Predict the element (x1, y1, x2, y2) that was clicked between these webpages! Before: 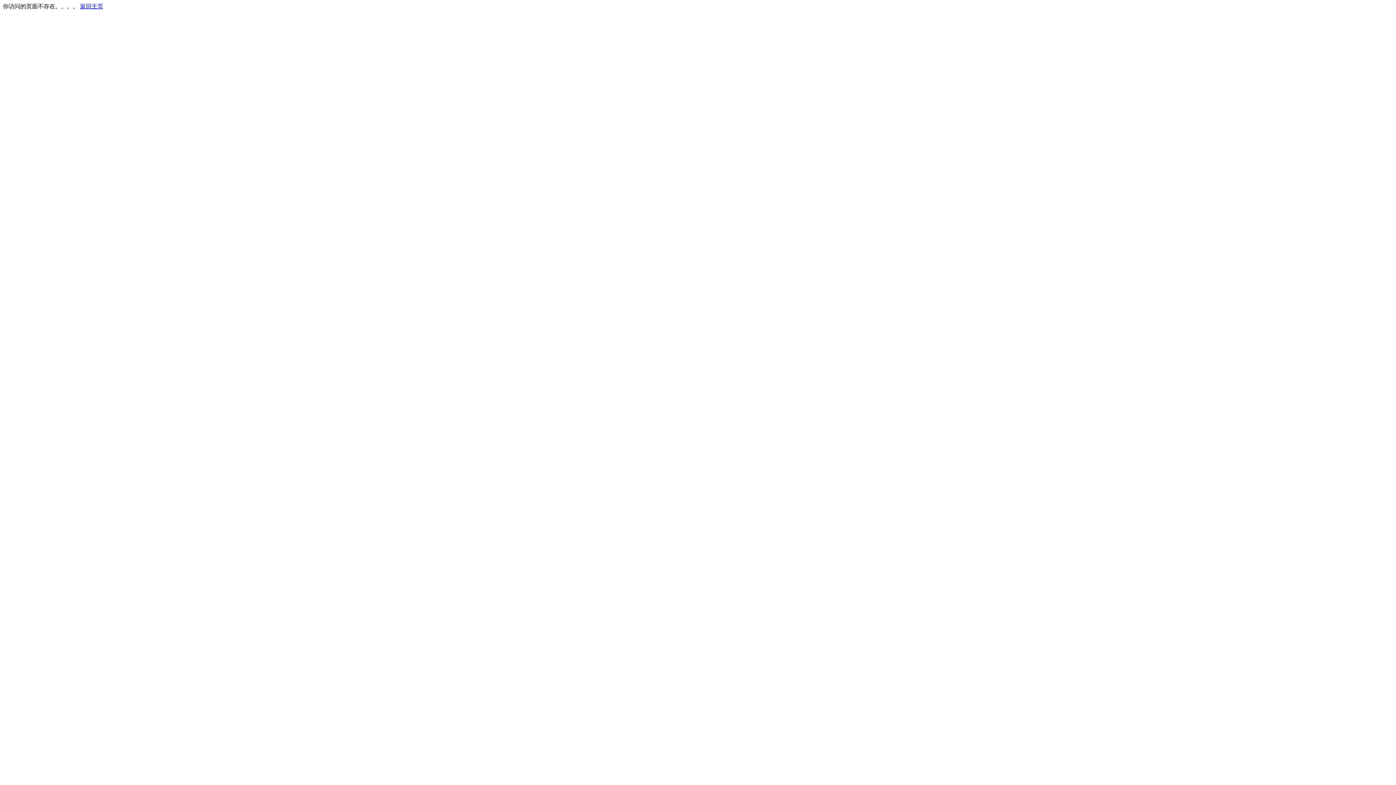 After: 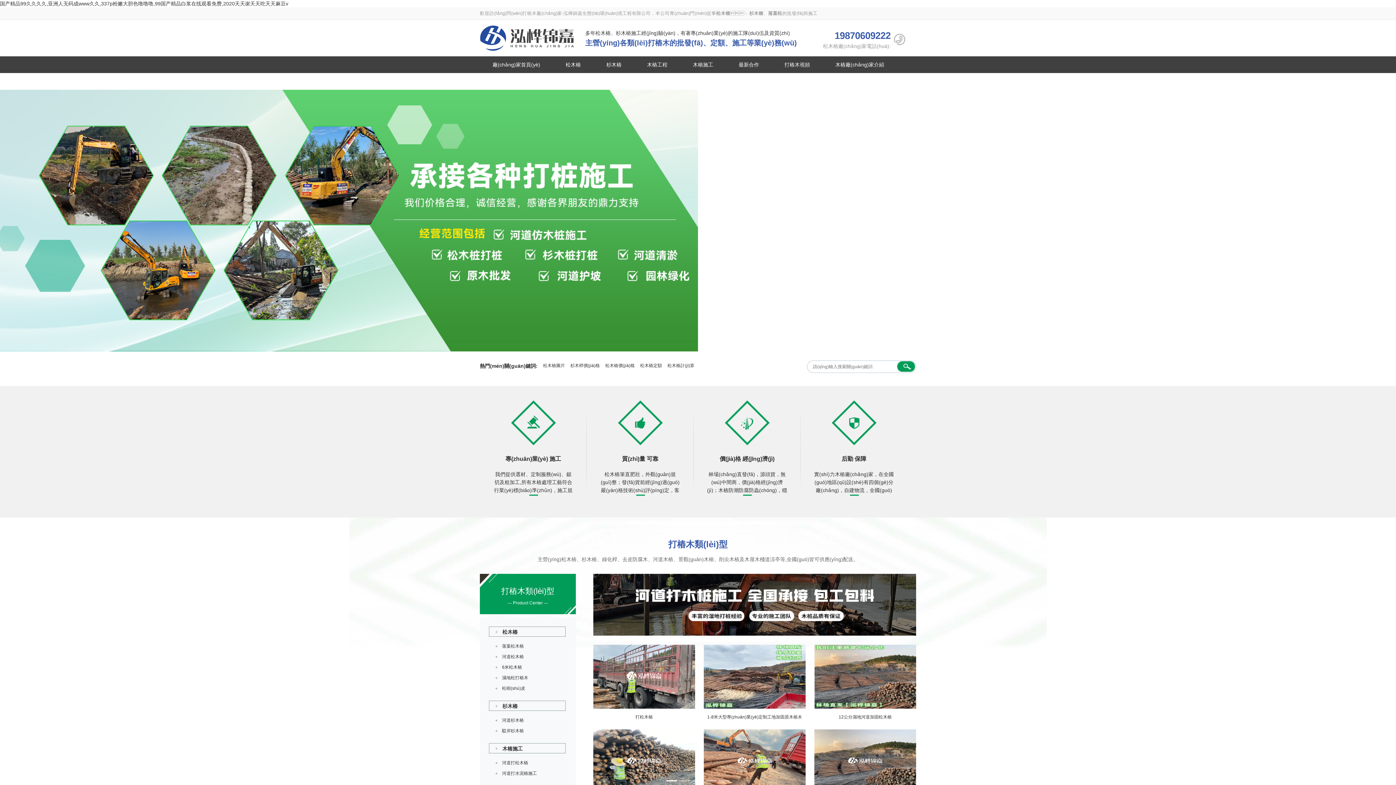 Action: bbox: (80, 3, 103, 9) label: 返回主页